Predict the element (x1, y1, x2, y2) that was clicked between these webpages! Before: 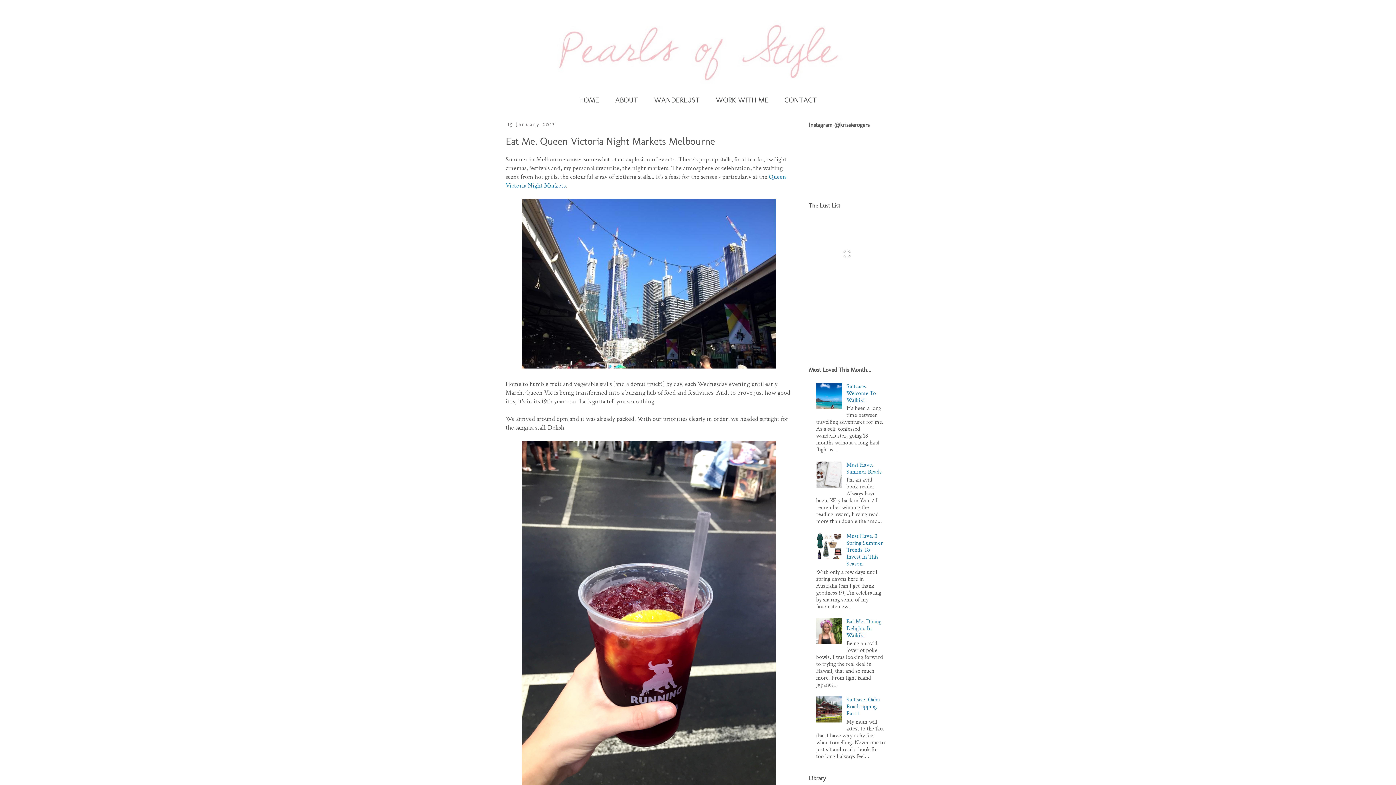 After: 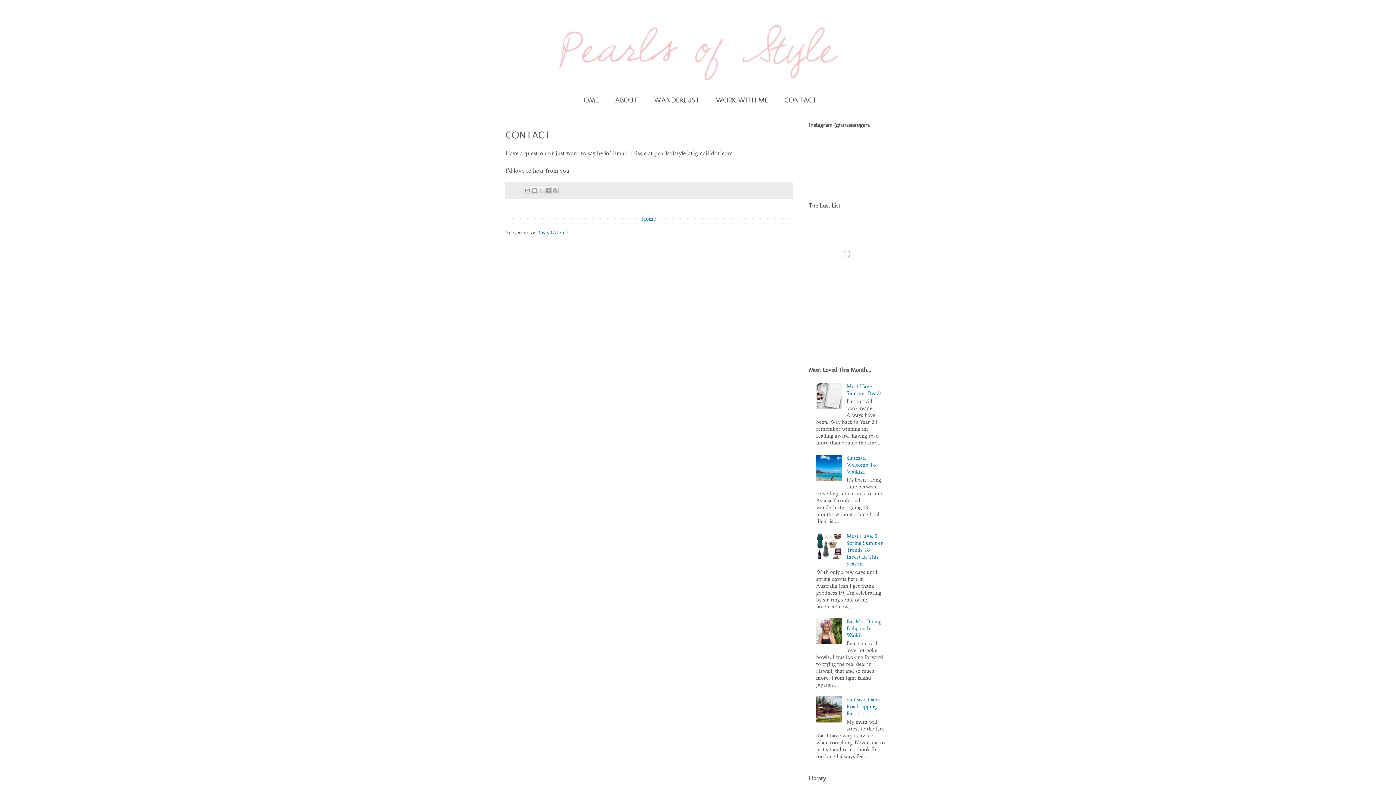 Action: bbox: (777, 91, 824, 108) label: CONTACT